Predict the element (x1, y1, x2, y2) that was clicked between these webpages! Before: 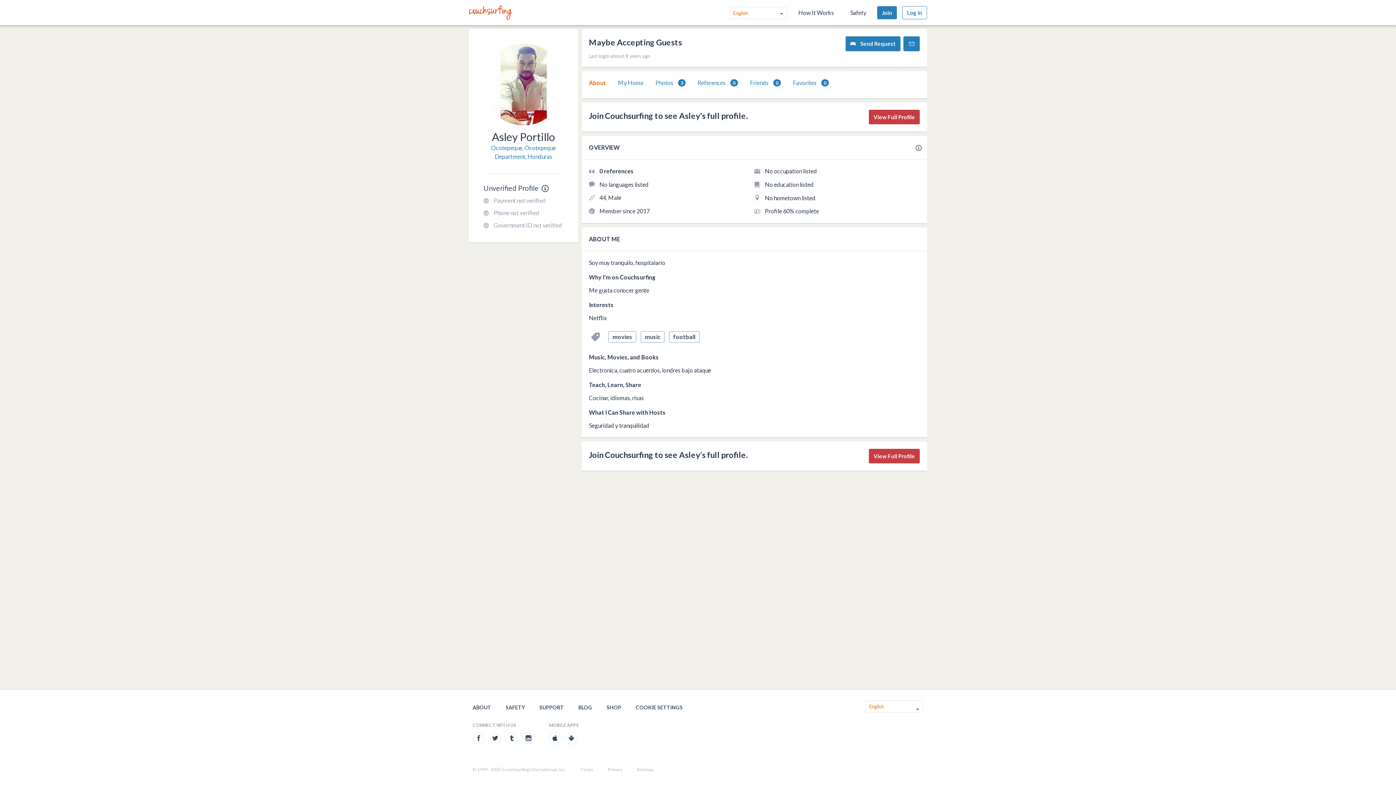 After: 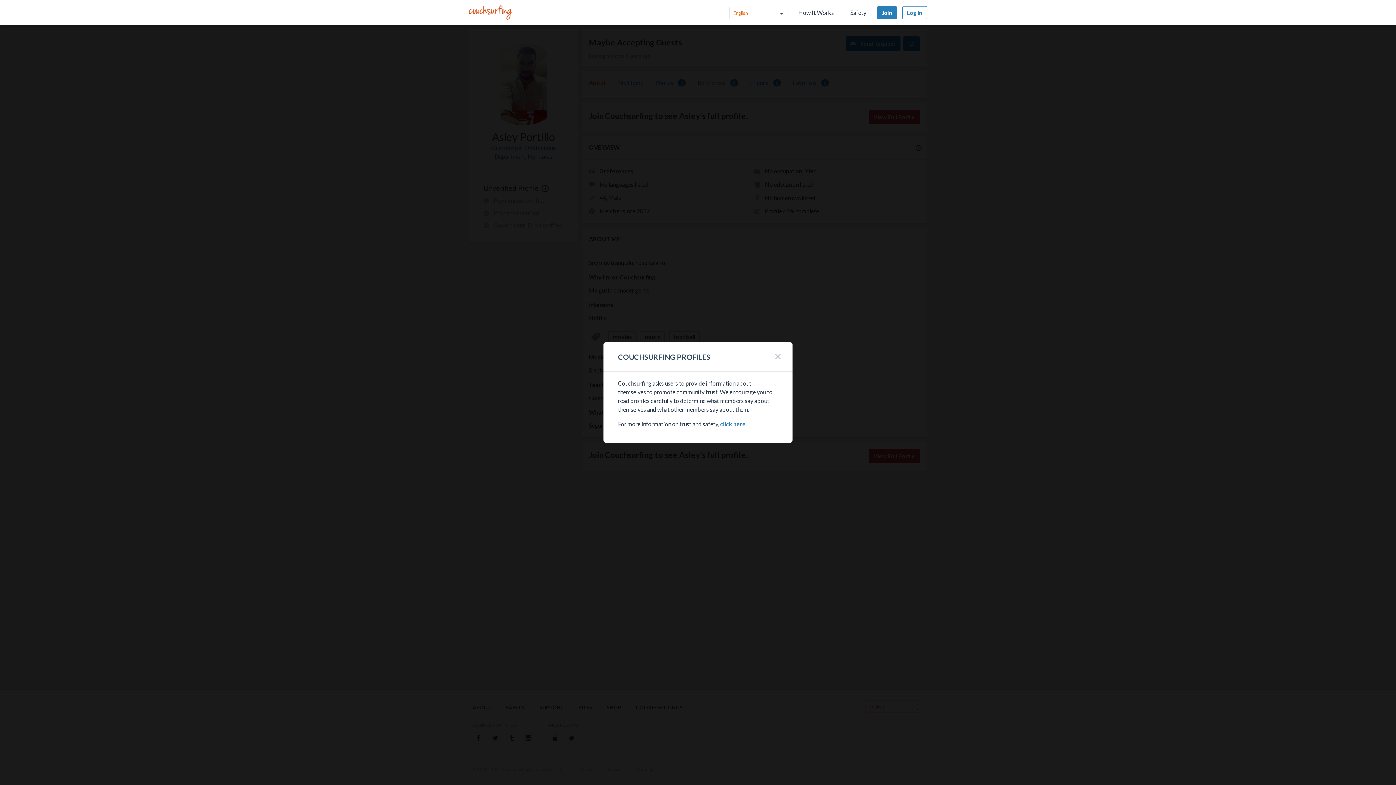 Action: bbox: (916, 144, 923, 150)